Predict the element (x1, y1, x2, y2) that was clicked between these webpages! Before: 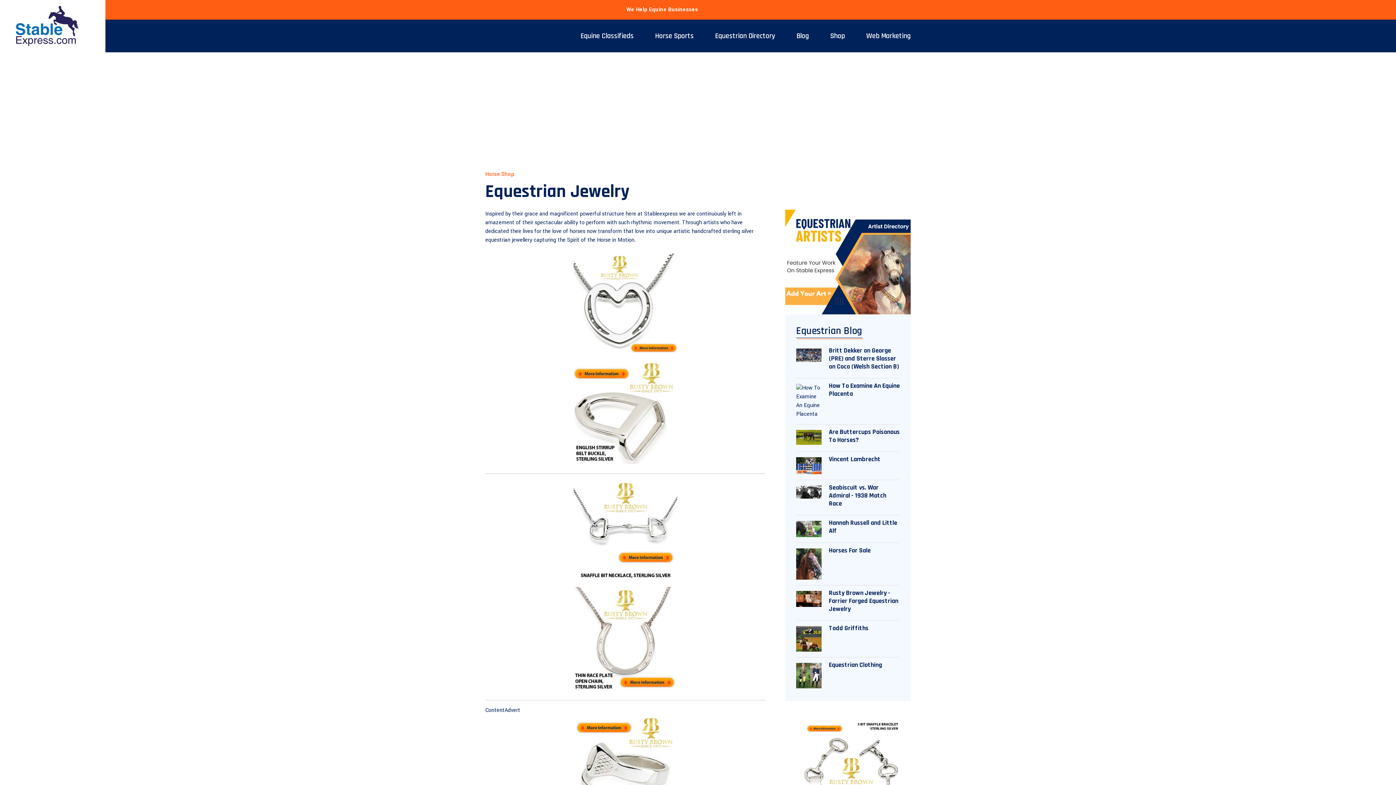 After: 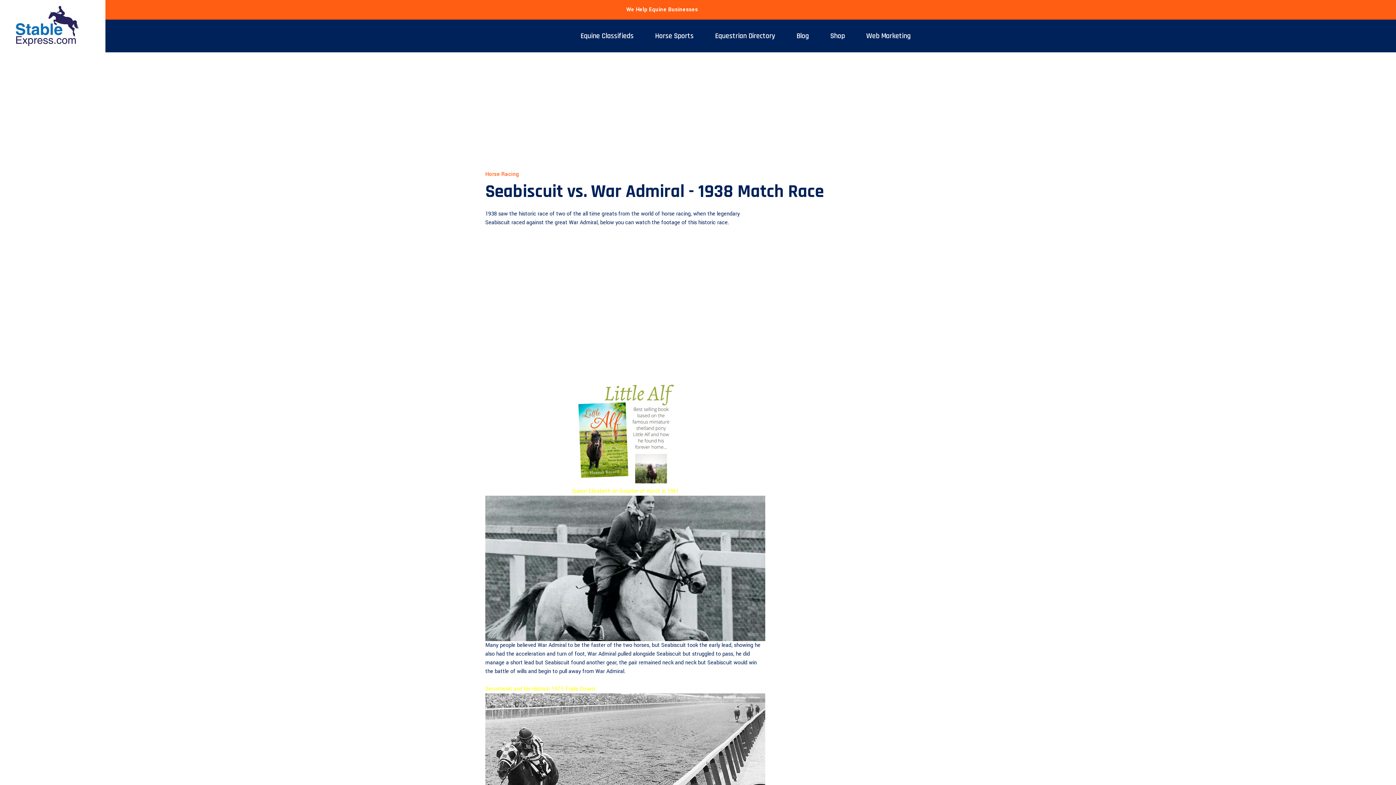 Action: label: Seabiscuit vs. War Admiral - 1938 Match Race bbox: (829, 483, 900, 507)